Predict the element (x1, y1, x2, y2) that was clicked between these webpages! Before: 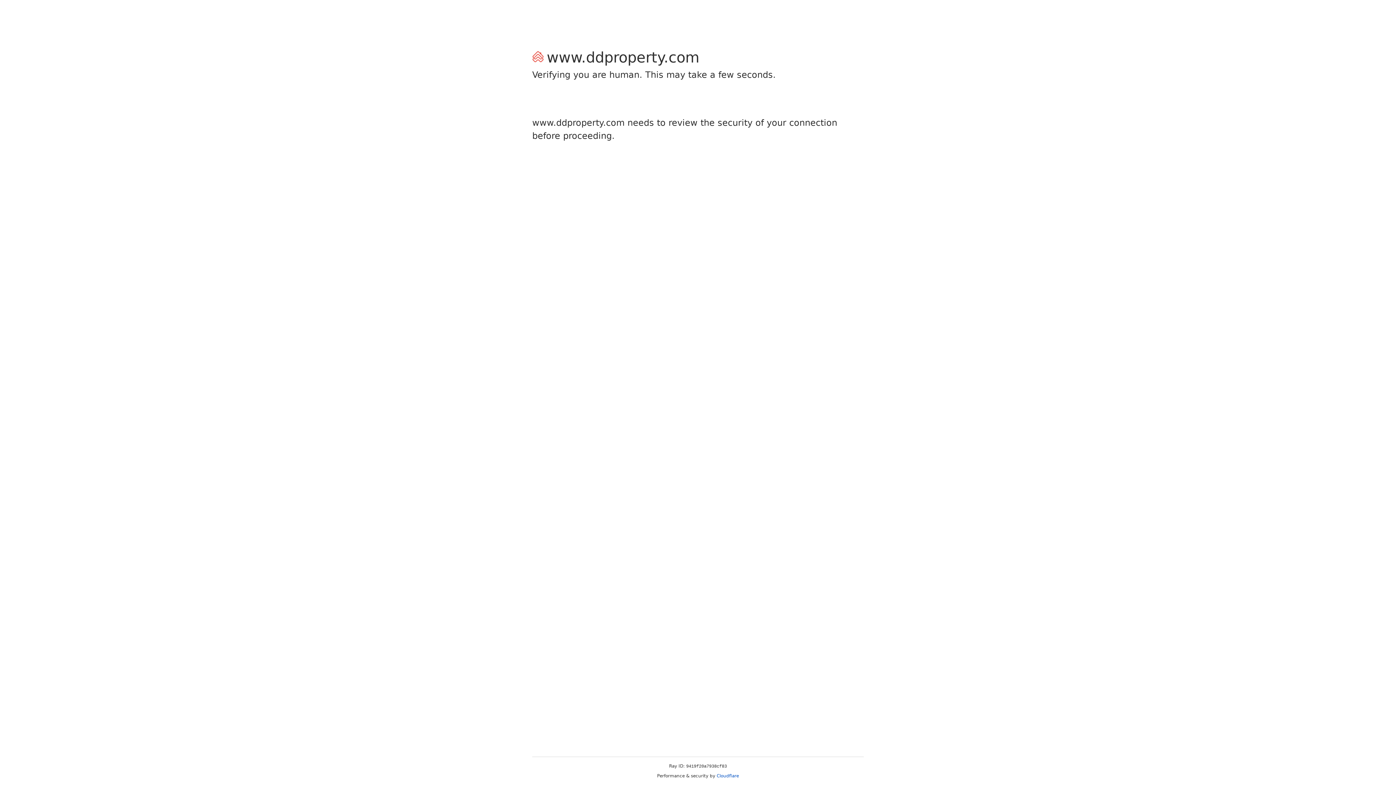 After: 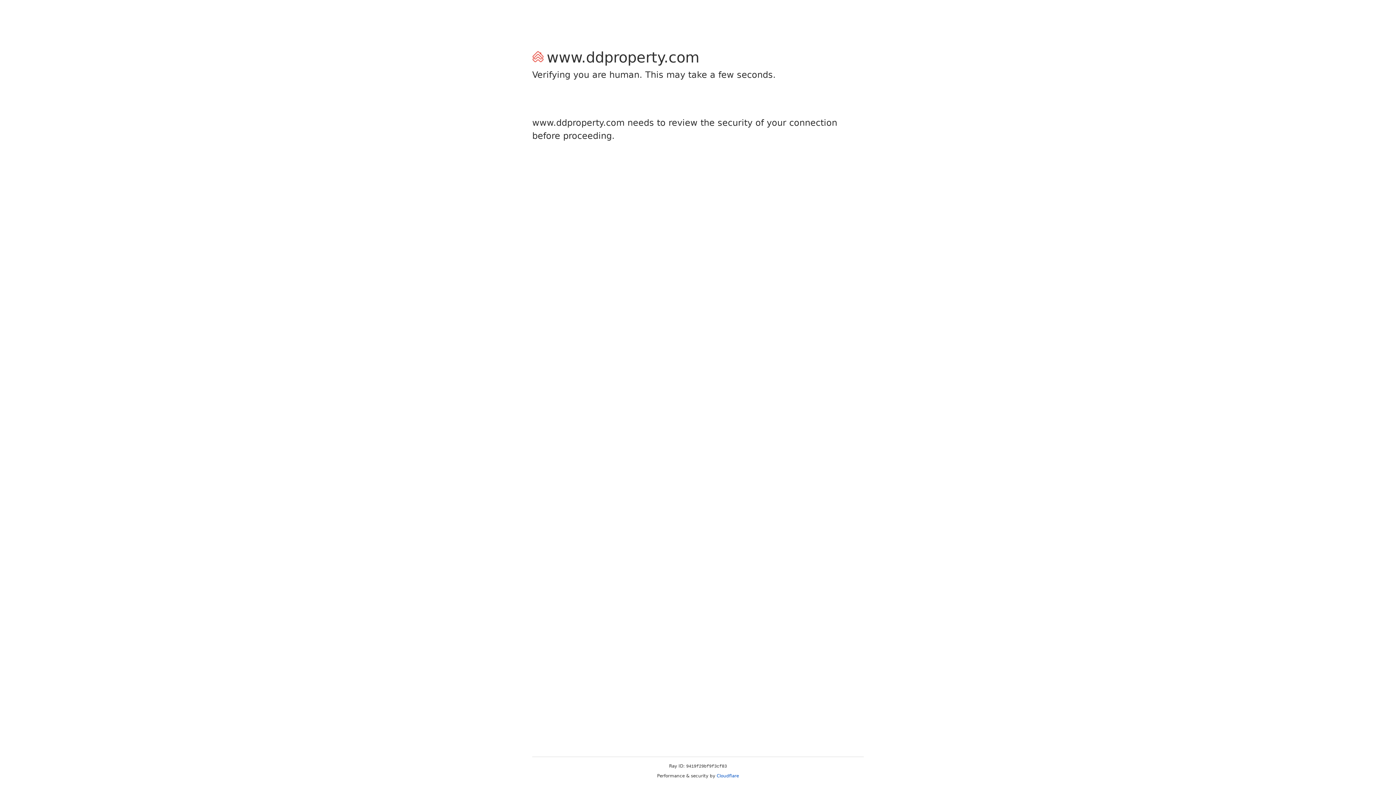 Action: label: Cloudflare bbox: (716, 773, 739, 778)